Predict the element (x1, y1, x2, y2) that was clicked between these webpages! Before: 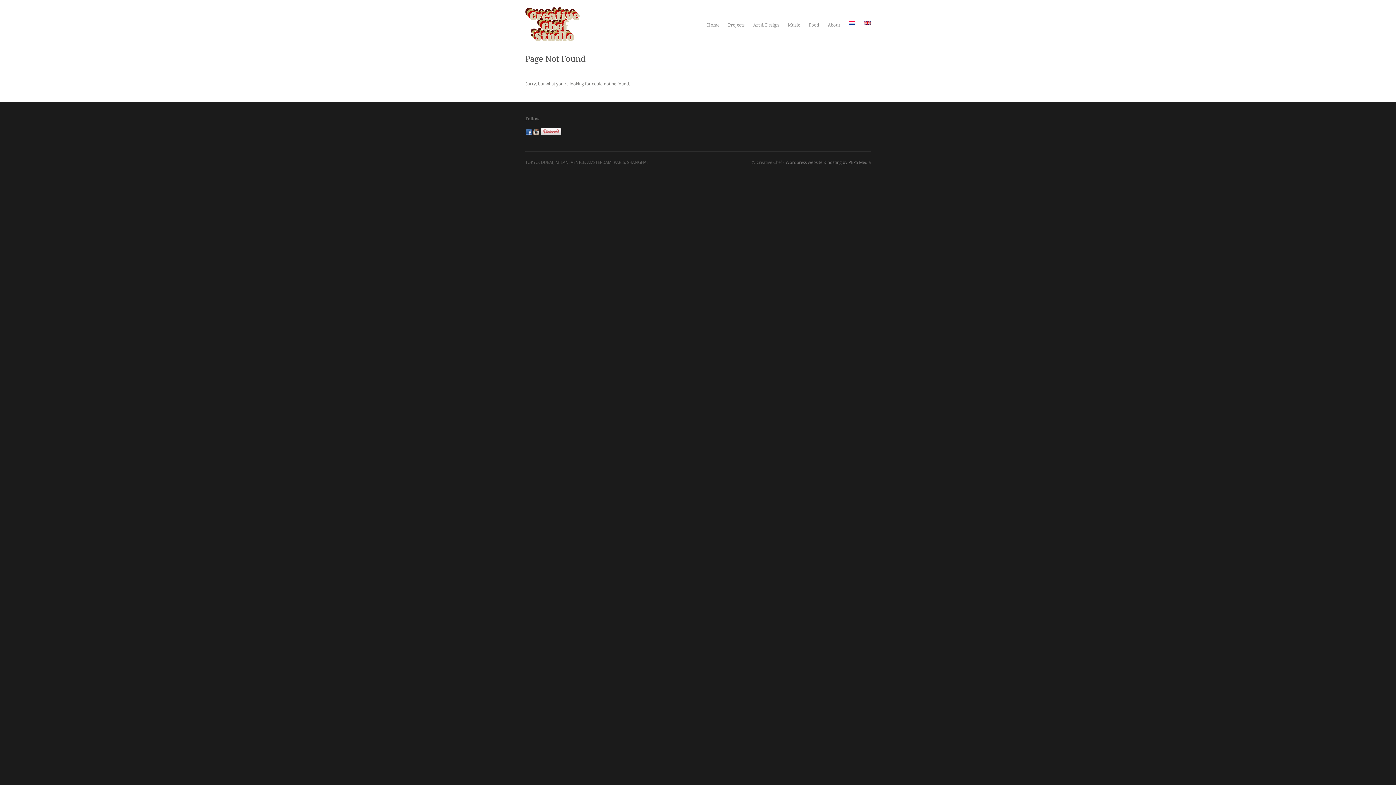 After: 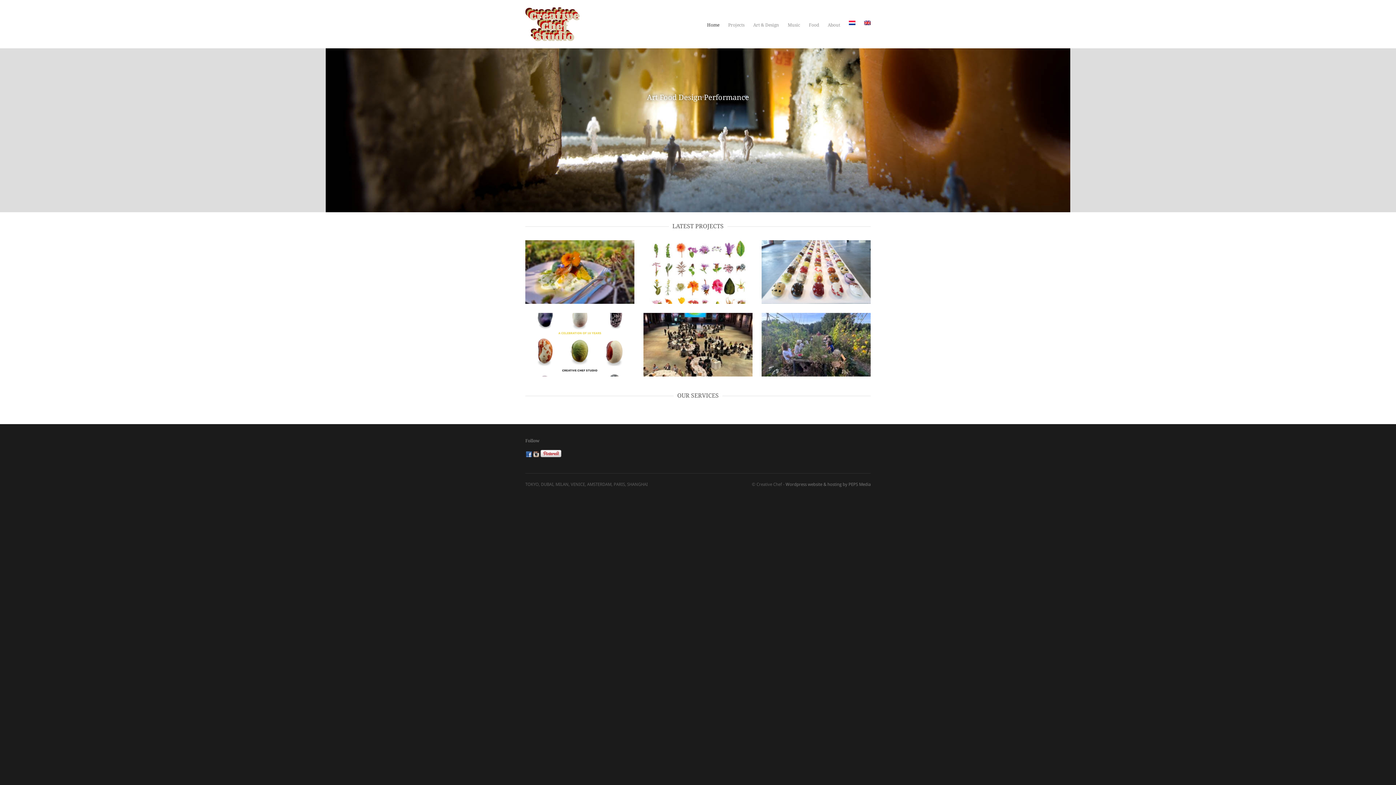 Action: bbox: (849, 20, 855, 24)